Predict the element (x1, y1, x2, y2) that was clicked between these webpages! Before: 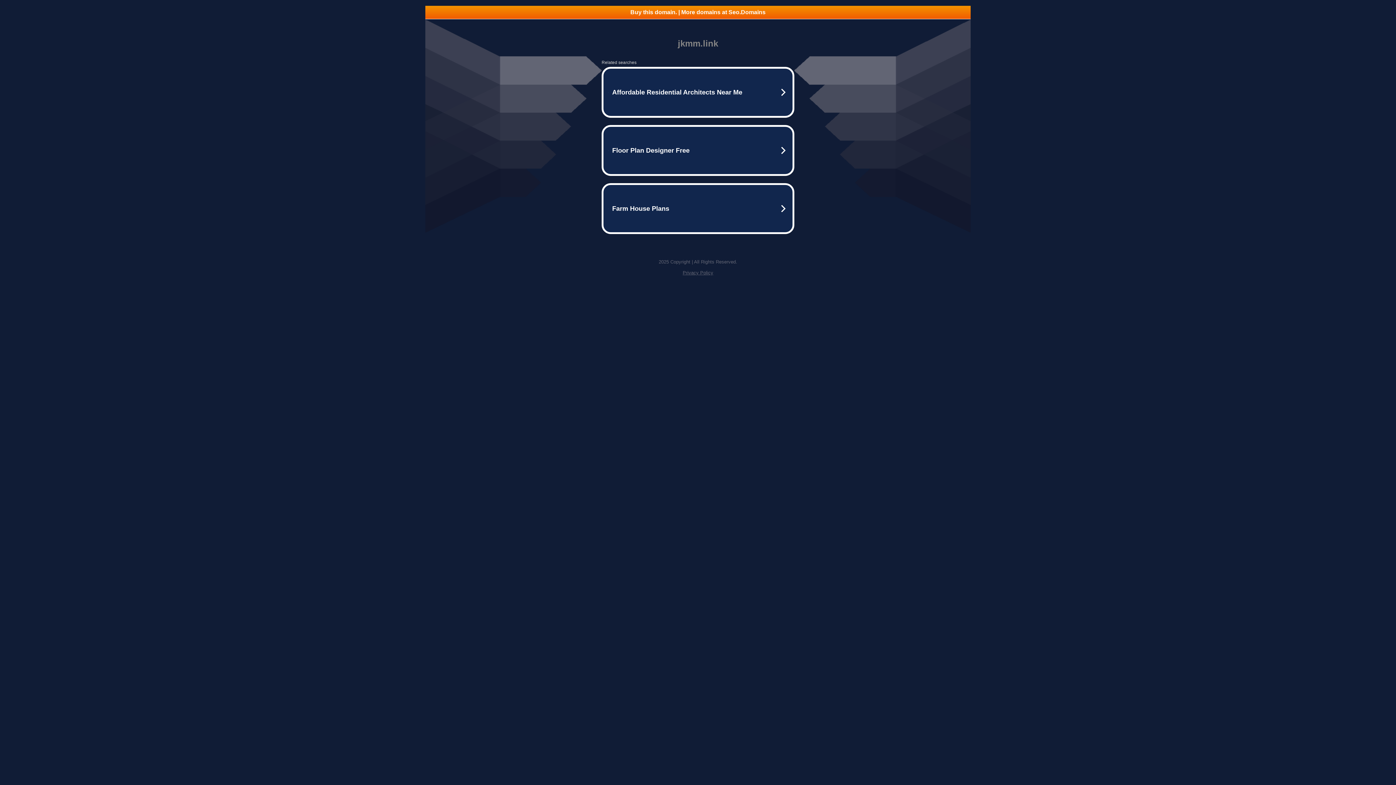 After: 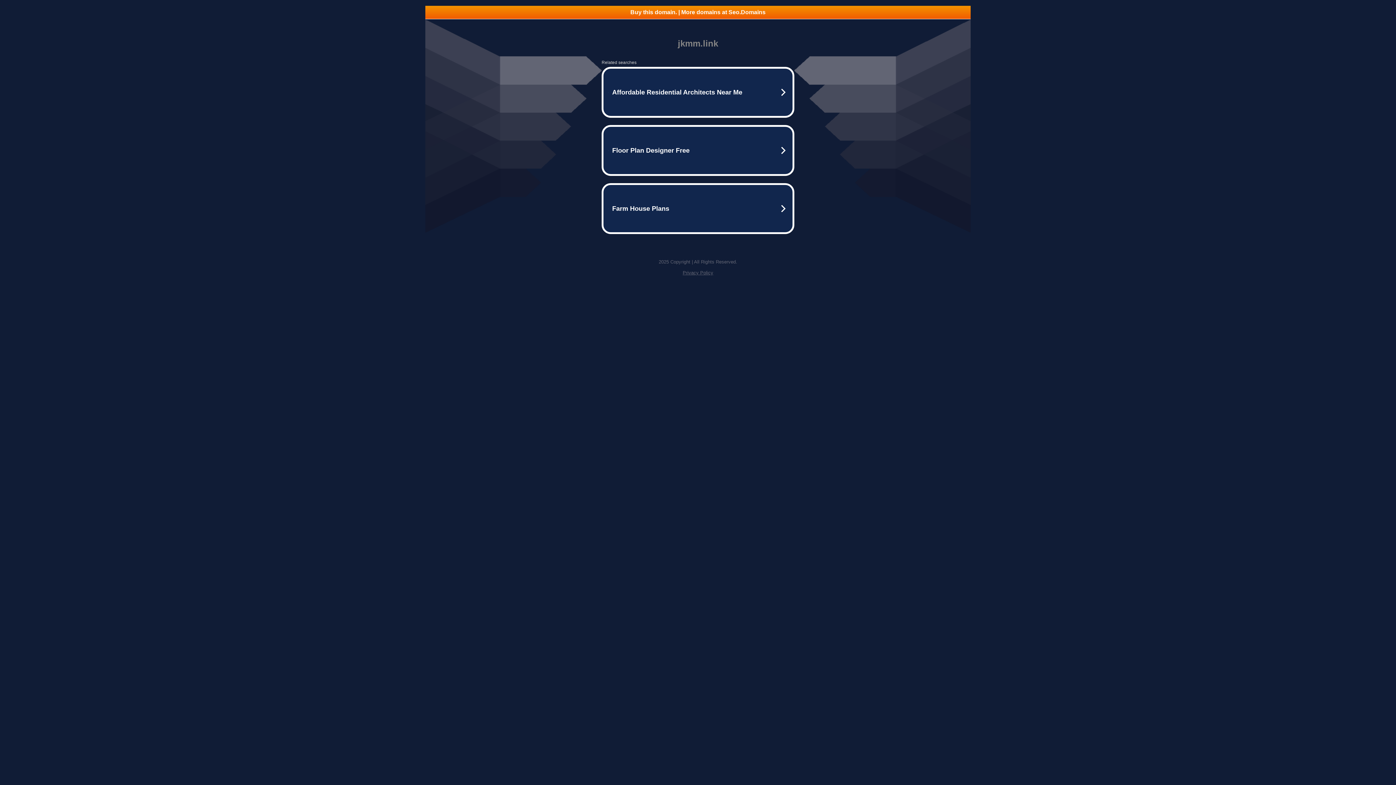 Action: bbox: (425, 5, 970, 18) label: Buy this domain. | More domains at Seo.Domains